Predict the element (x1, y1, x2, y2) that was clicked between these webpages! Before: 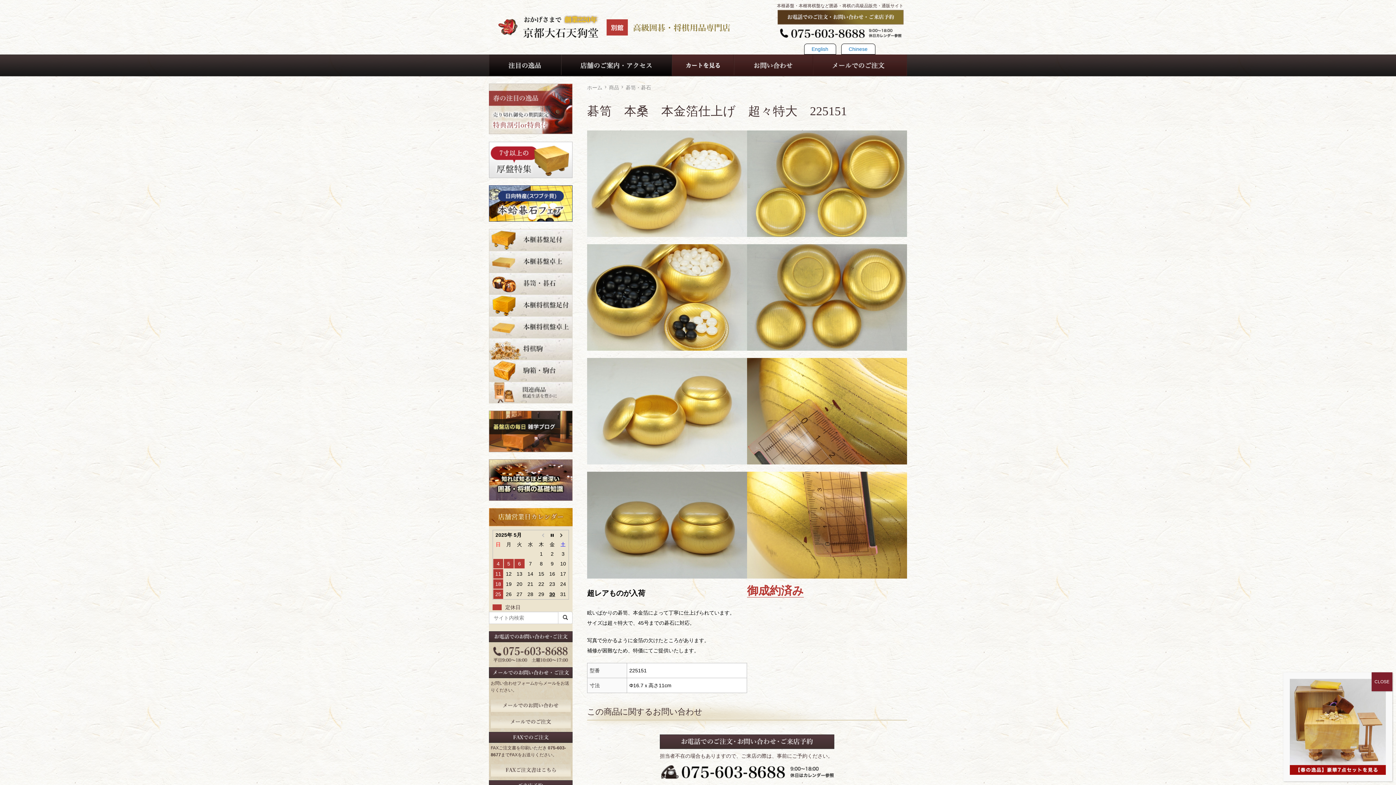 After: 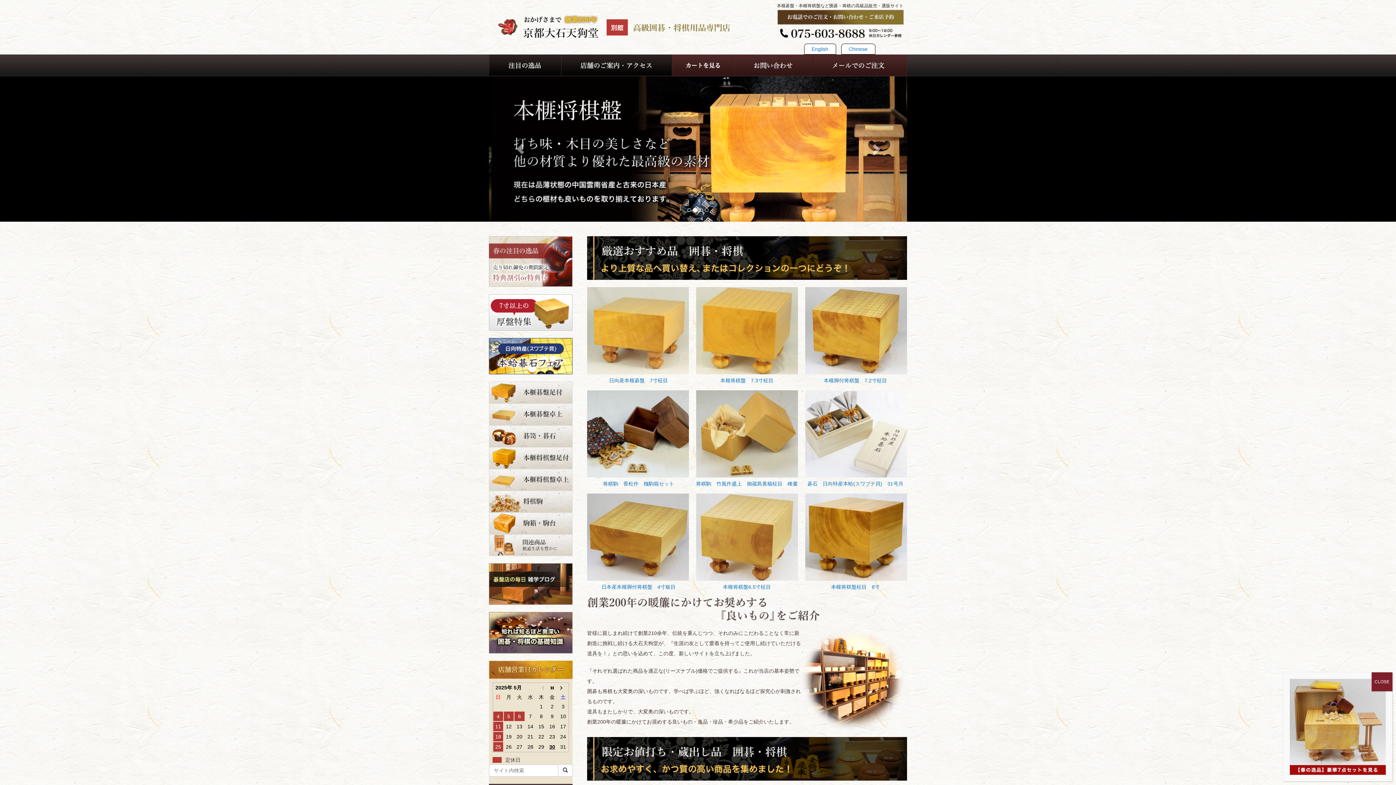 Action: label: ホーム bbox: (587, 83, 608, 91)